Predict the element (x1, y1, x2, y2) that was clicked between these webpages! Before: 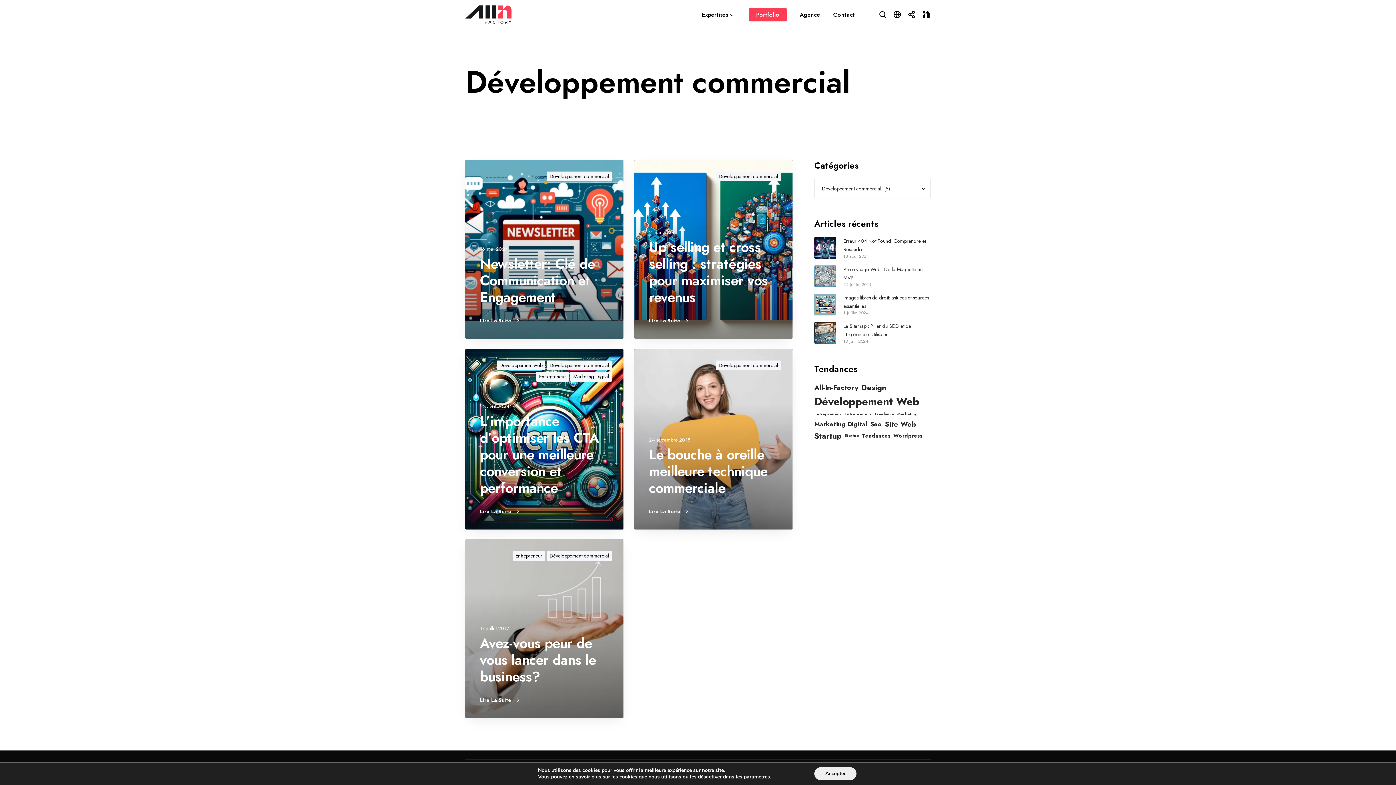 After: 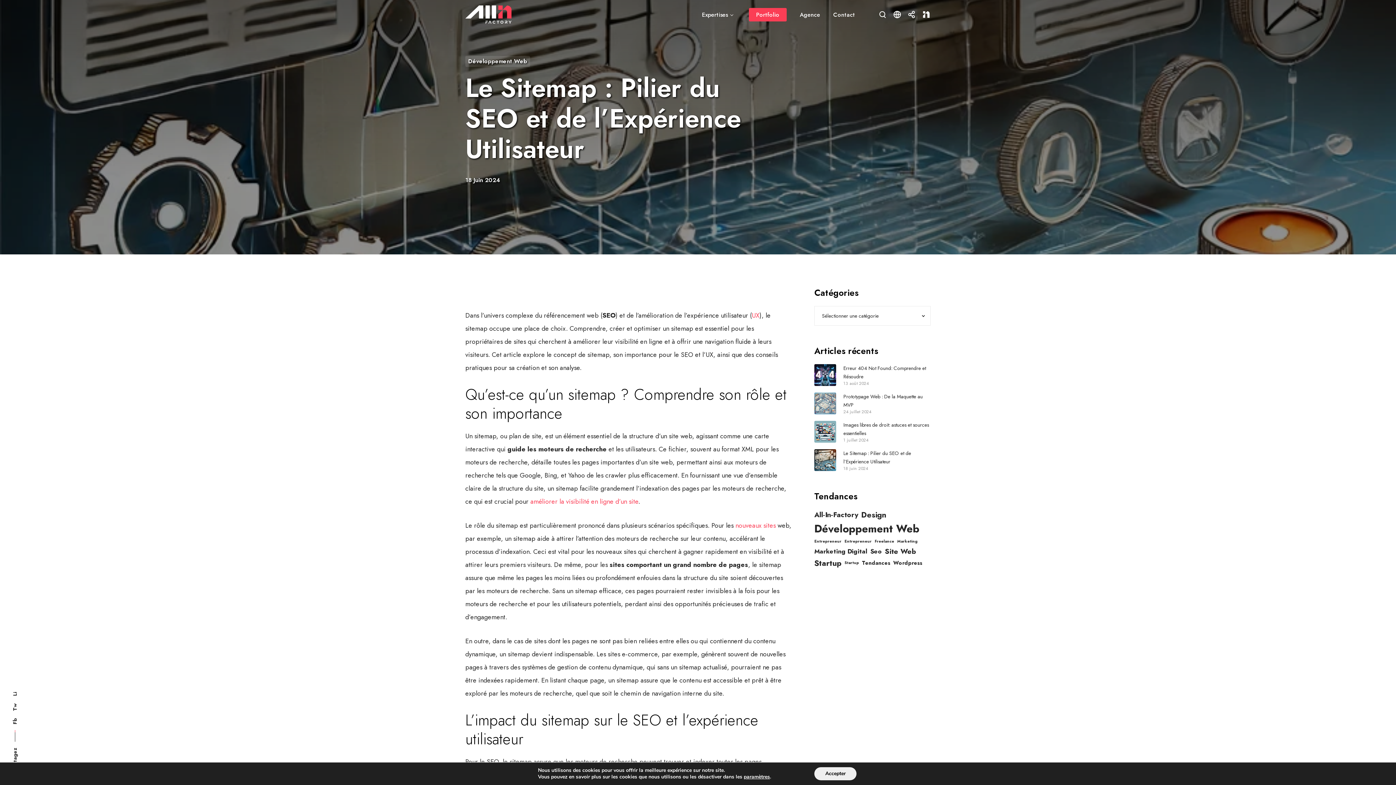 Action: bbox: (814, 322, 836, 343)